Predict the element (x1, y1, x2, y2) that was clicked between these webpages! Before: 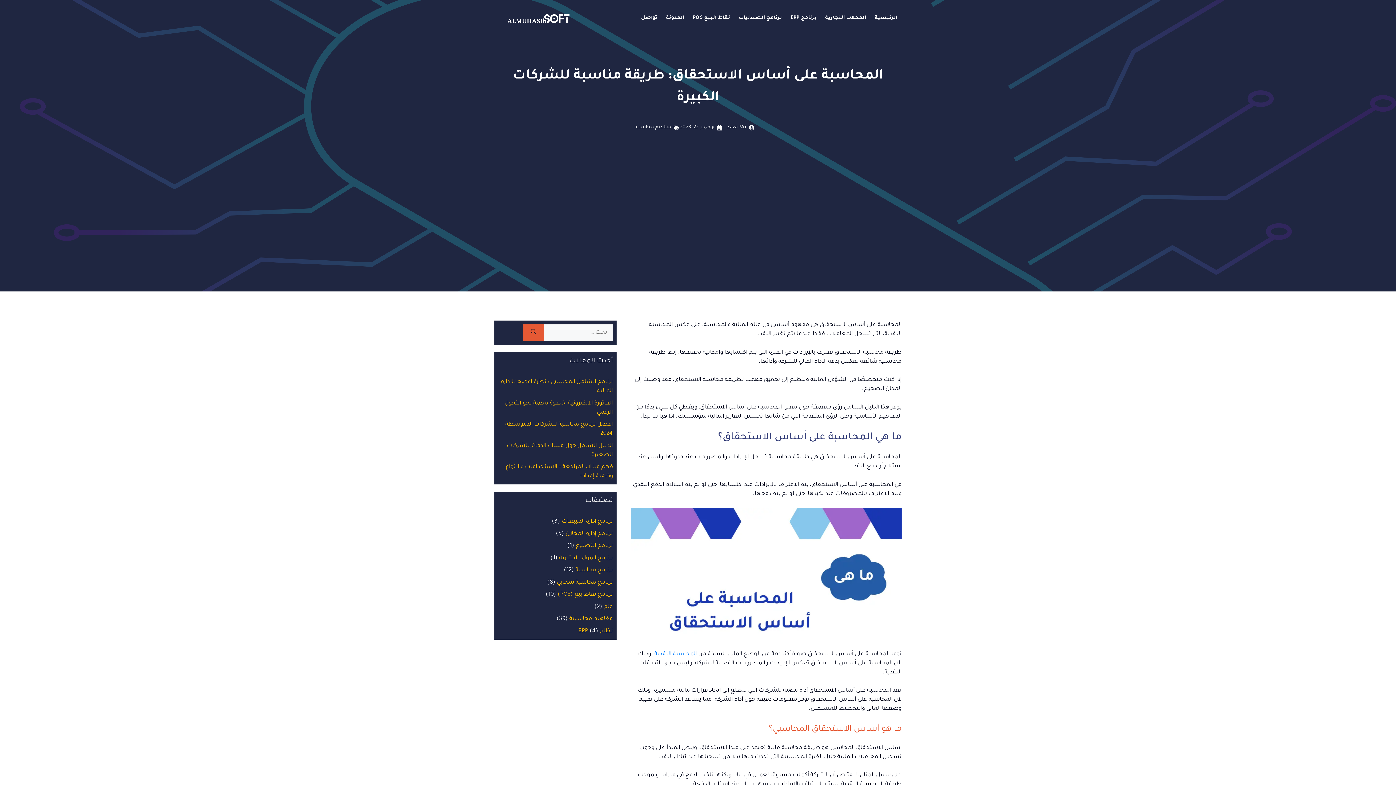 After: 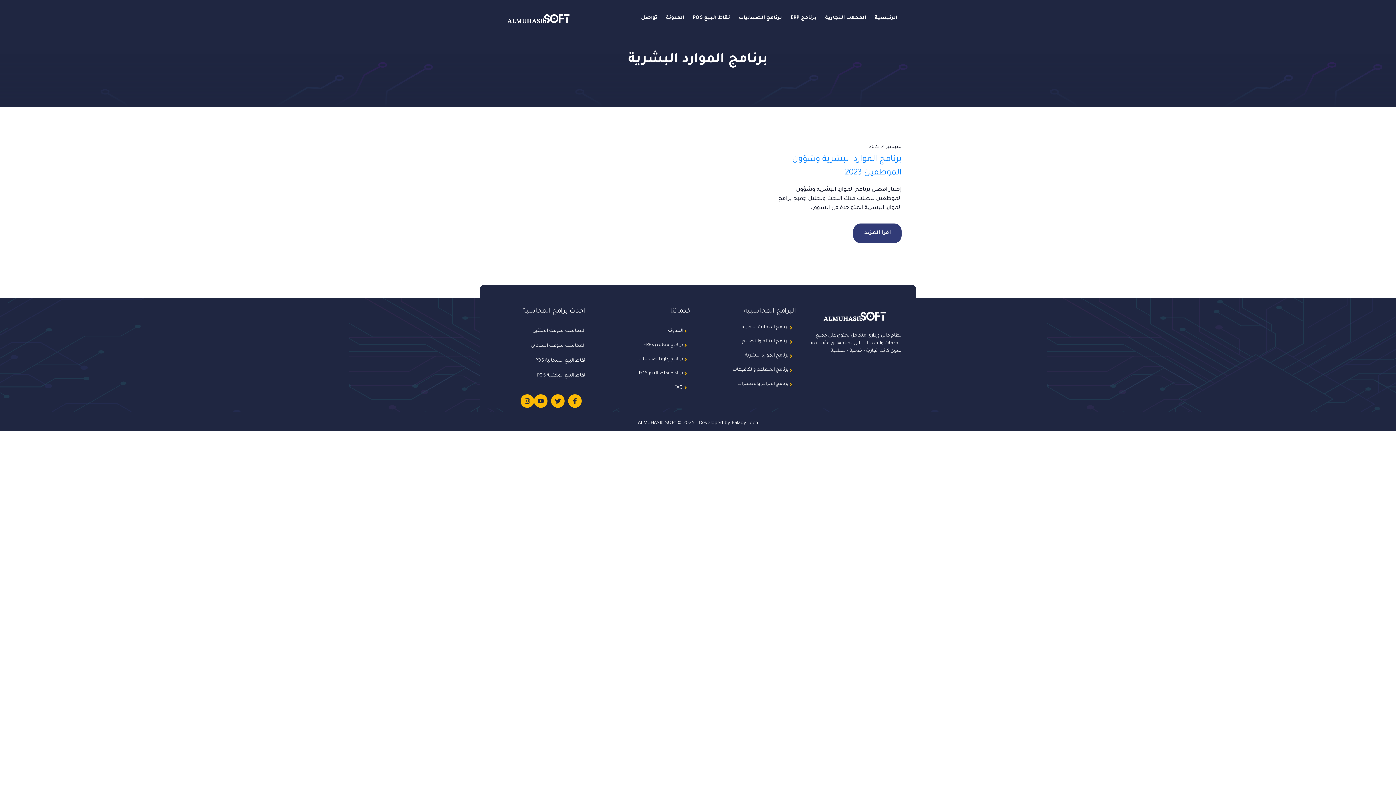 Action: bbox: (559, 555, 613, 561) label: برنامج الموارد البشرية